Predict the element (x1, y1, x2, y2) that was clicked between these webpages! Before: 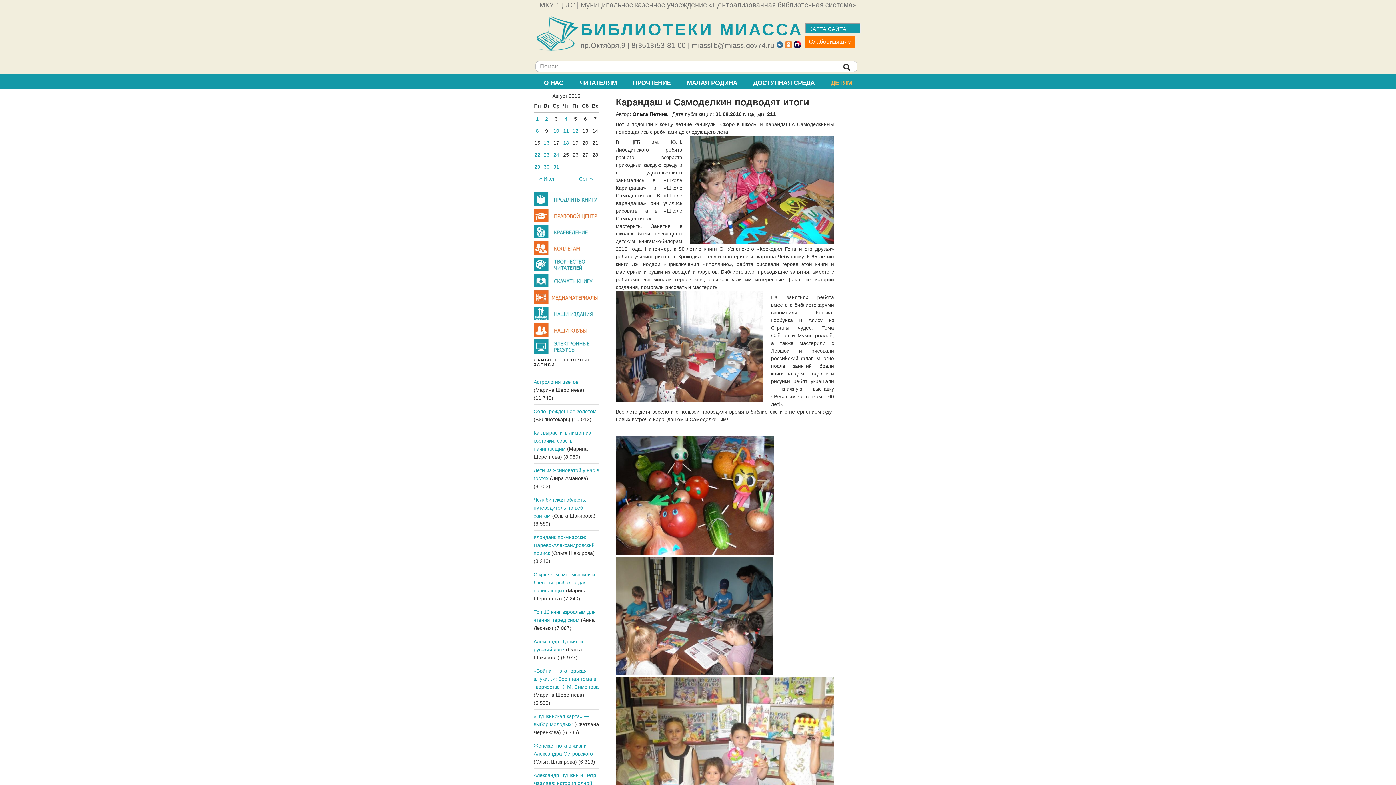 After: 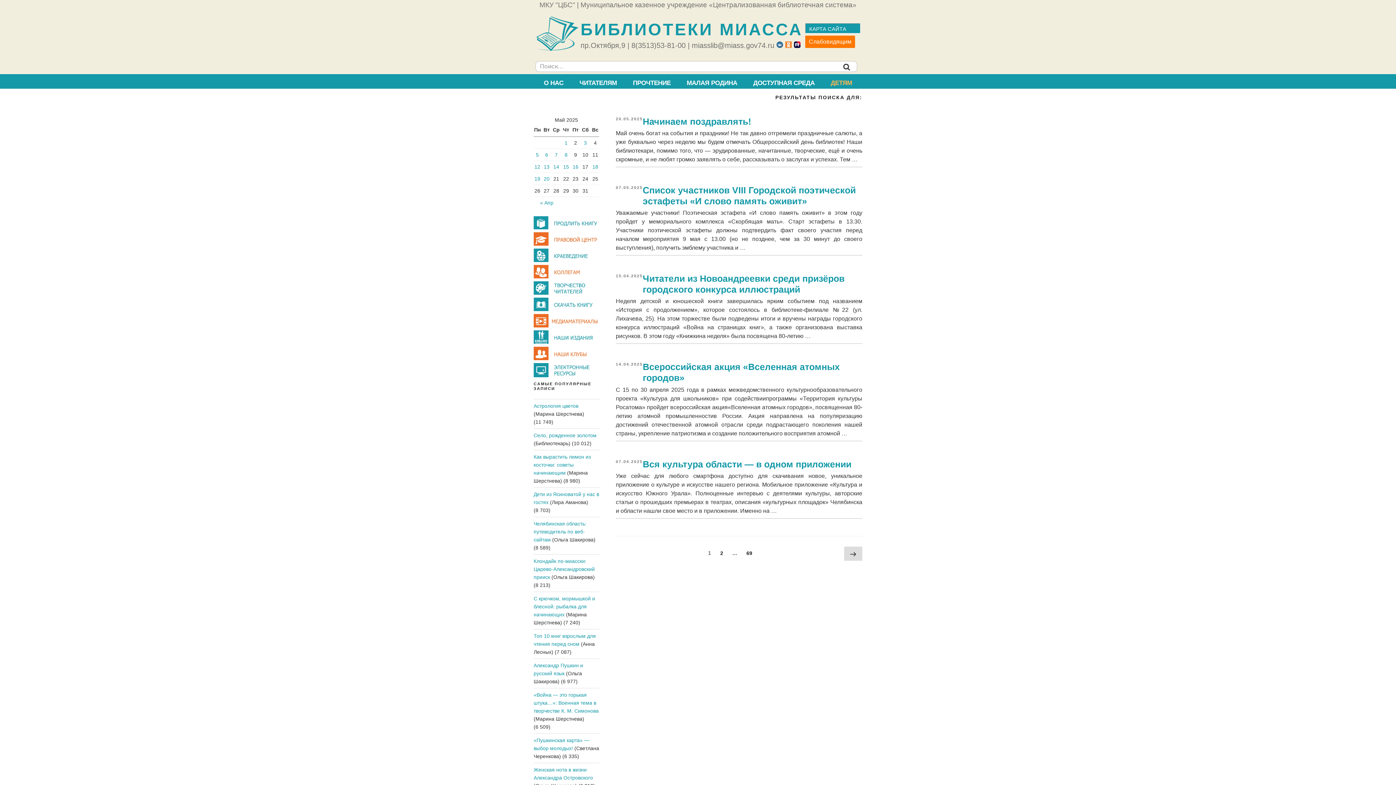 Action: bbox: (533, 250, 599, 256) label:  